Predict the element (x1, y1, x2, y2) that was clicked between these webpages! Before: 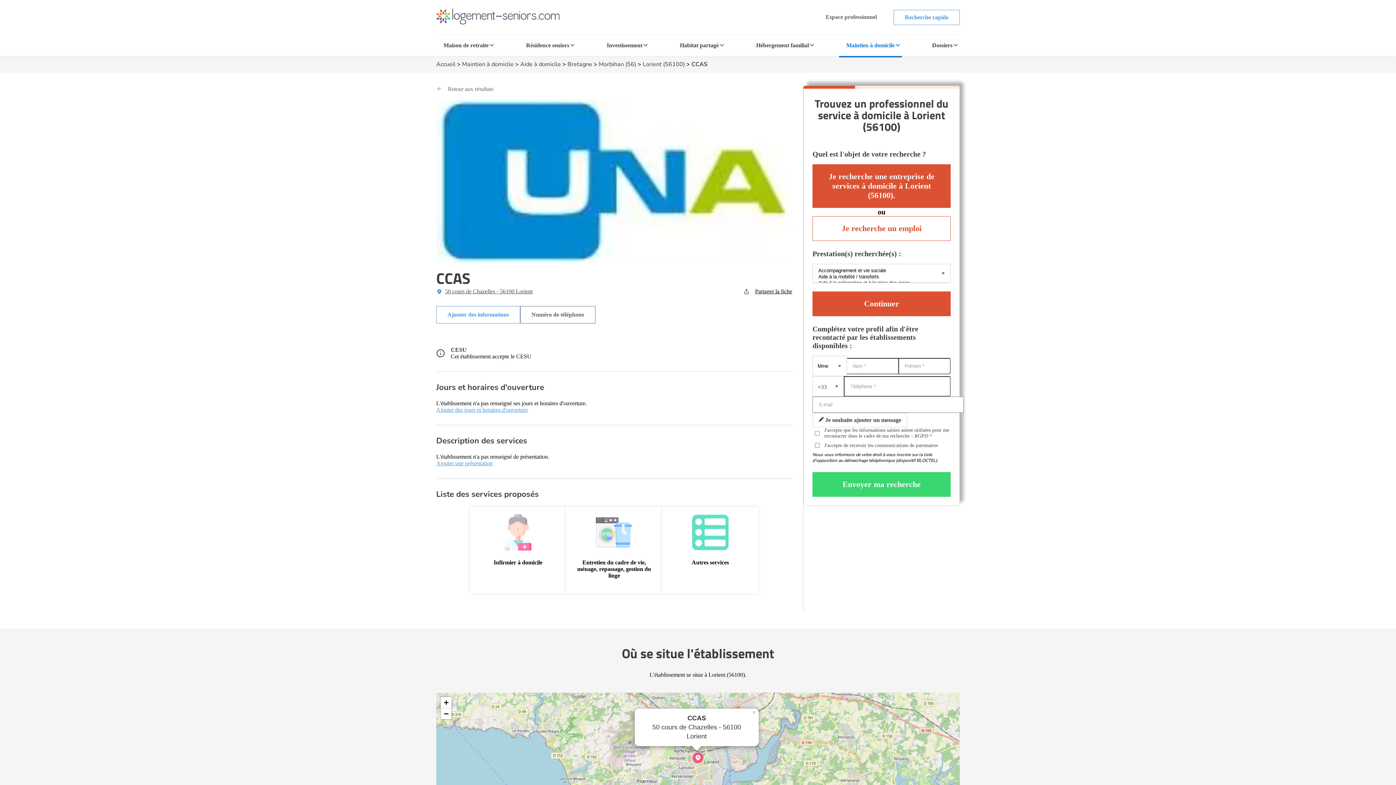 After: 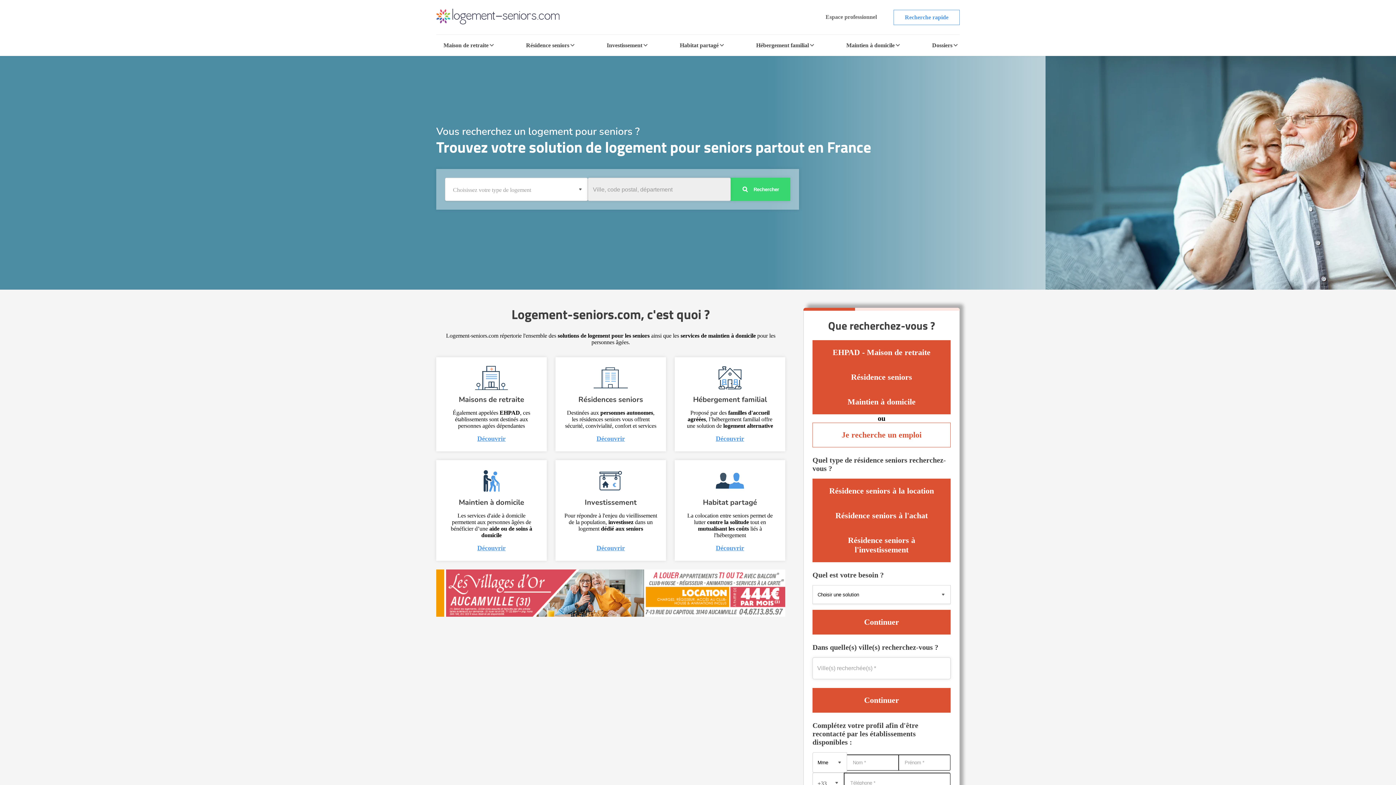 Action: label: Accueil bbox: (436, 60, 455, 68)